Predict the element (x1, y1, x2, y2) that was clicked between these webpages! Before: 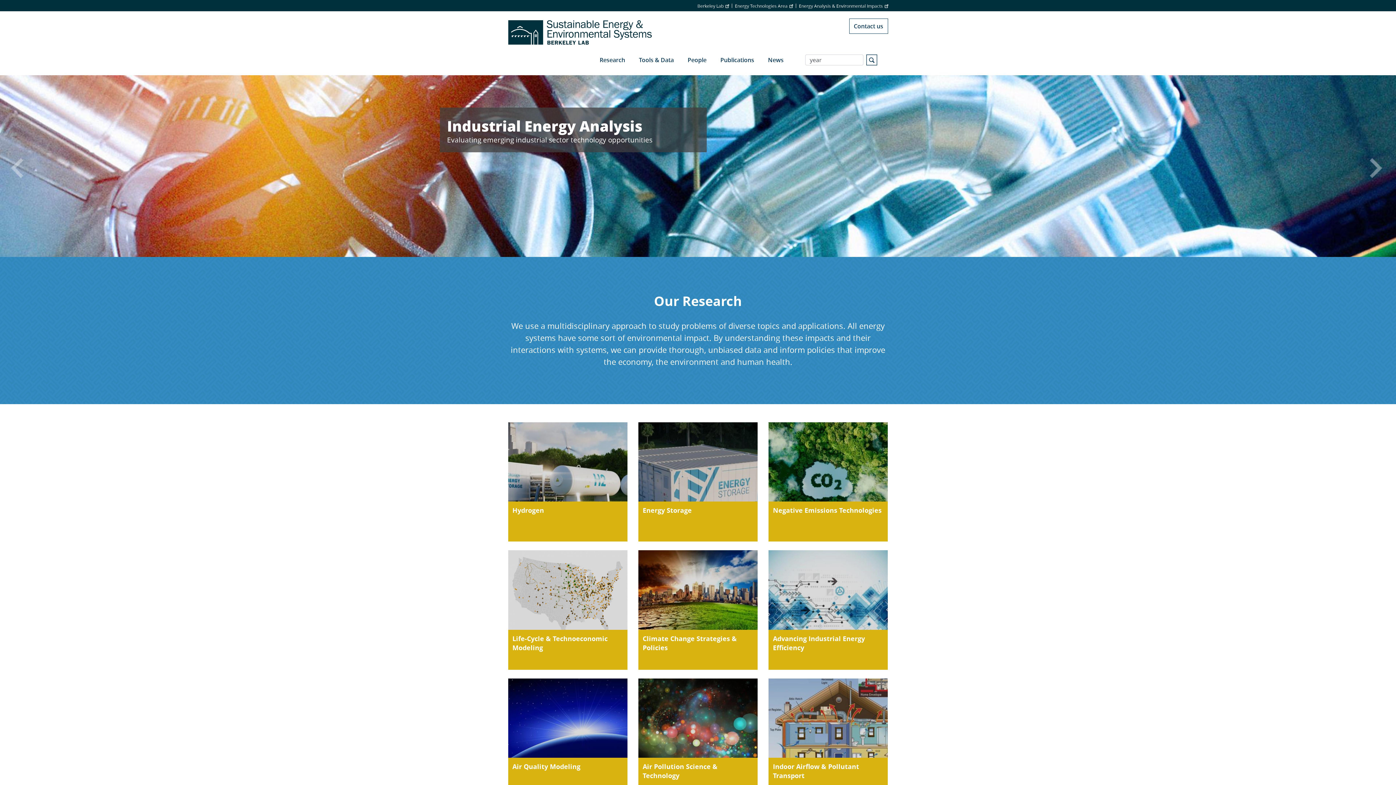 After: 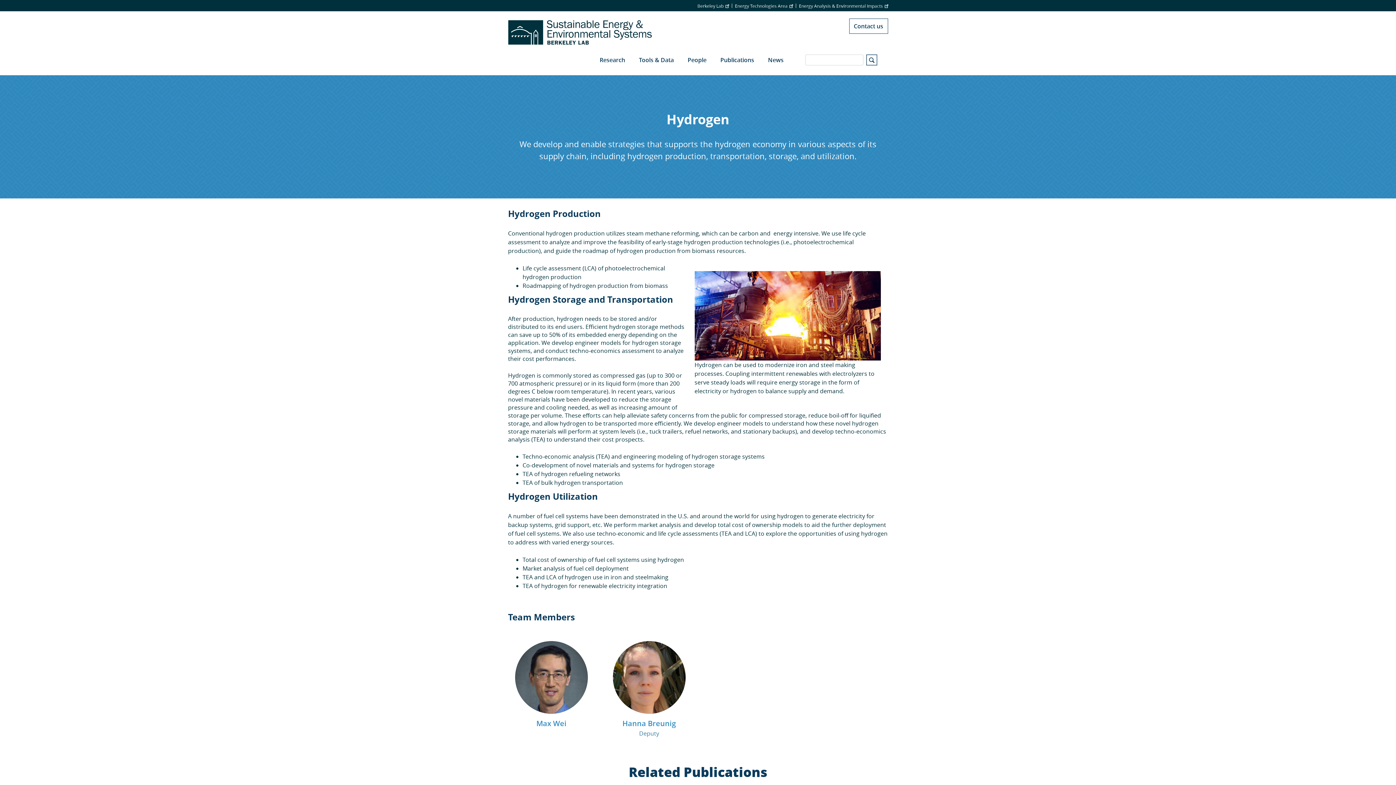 Action: label: Hydrogen bbox: (508, 422, 627, 541)